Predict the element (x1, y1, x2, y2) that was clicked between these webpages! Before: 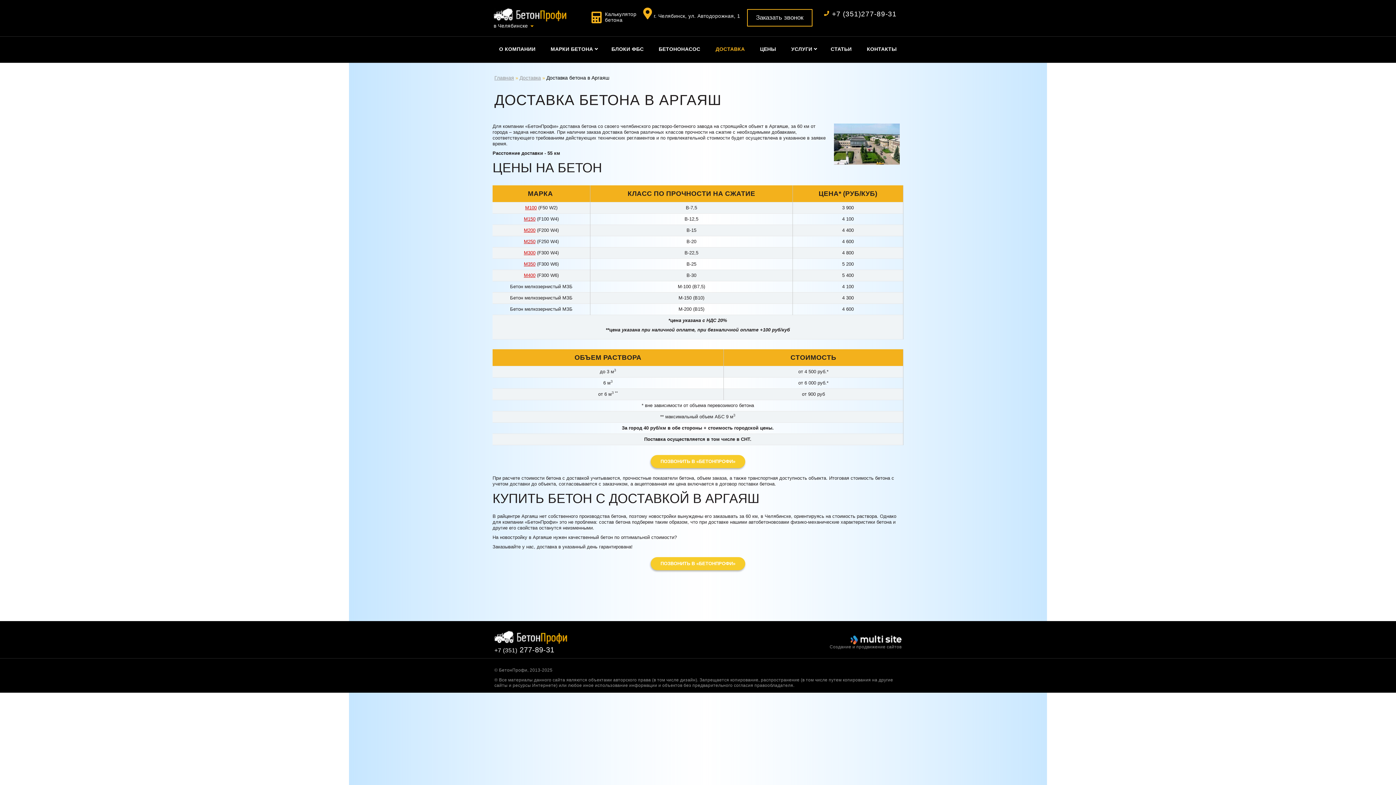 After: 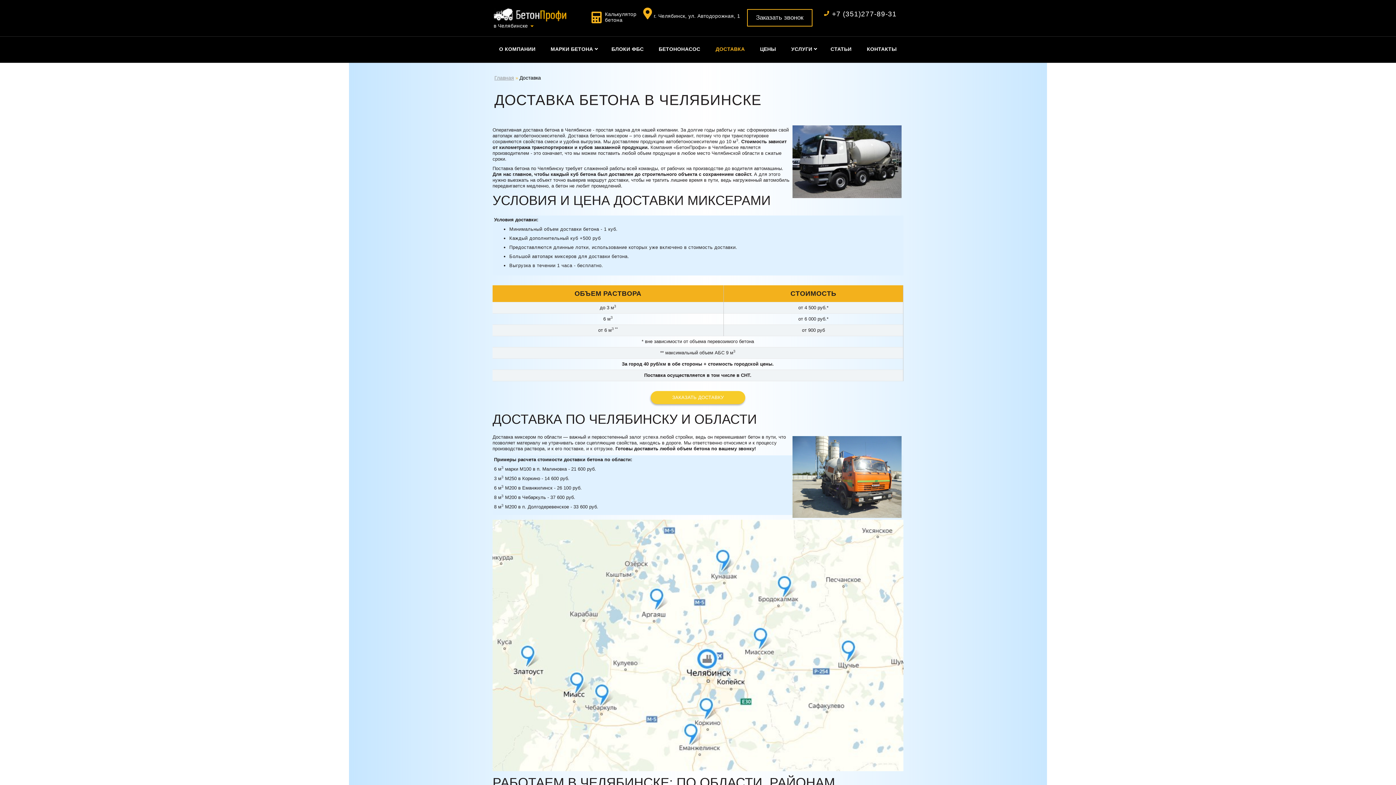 Action: label: Доставка bbox: (519, 74, 541, 80)